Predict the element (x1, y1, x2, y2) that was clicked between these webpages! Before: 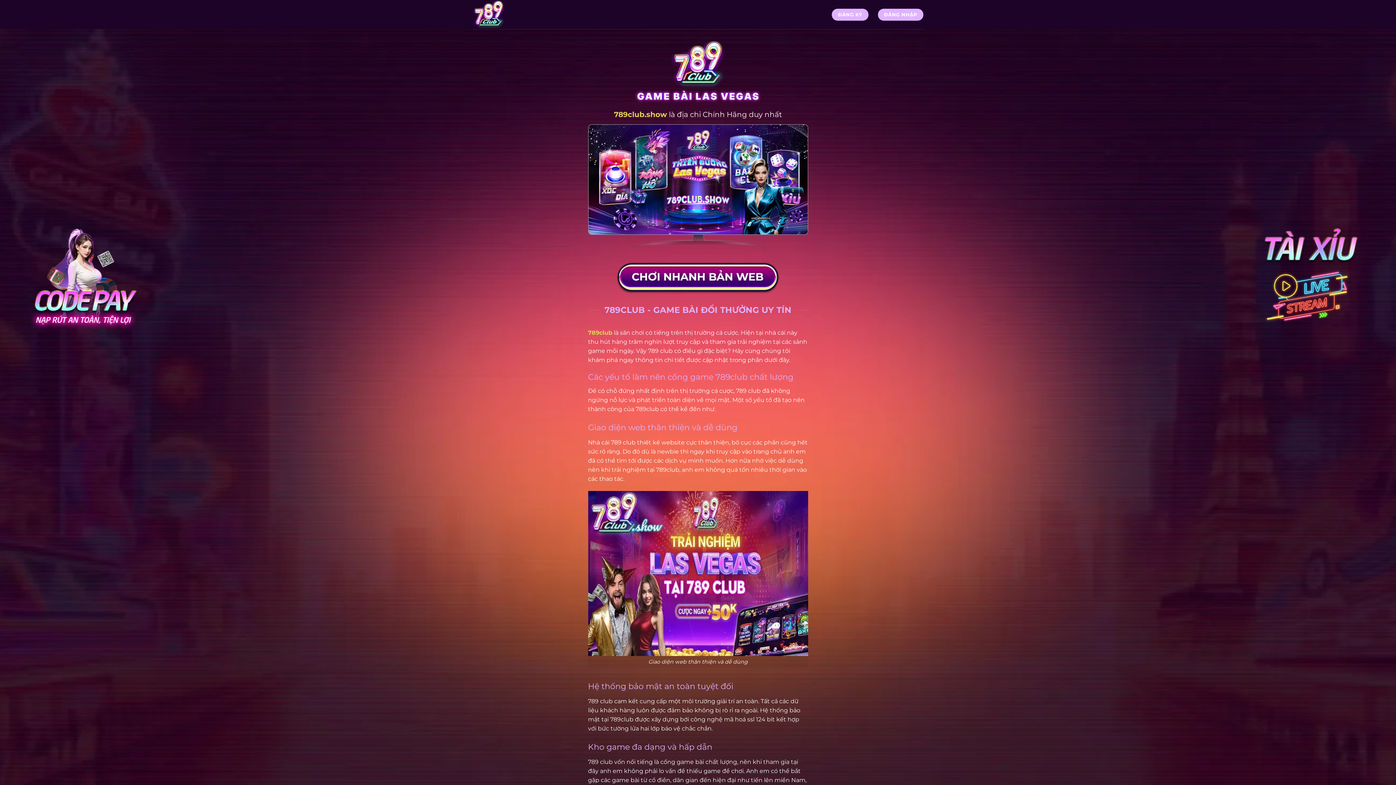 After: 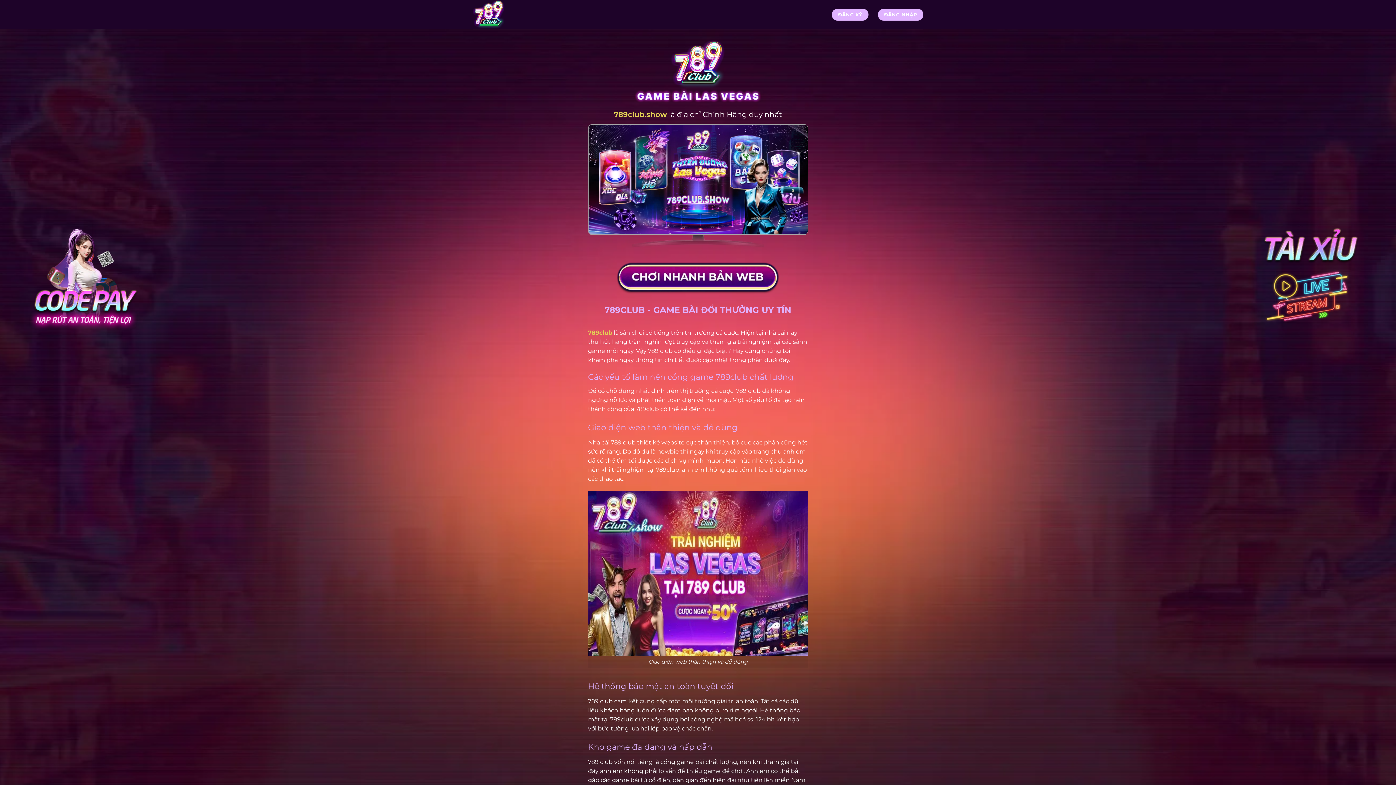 Action: label: 789club.show bbox: (614, 110, 667, 118)